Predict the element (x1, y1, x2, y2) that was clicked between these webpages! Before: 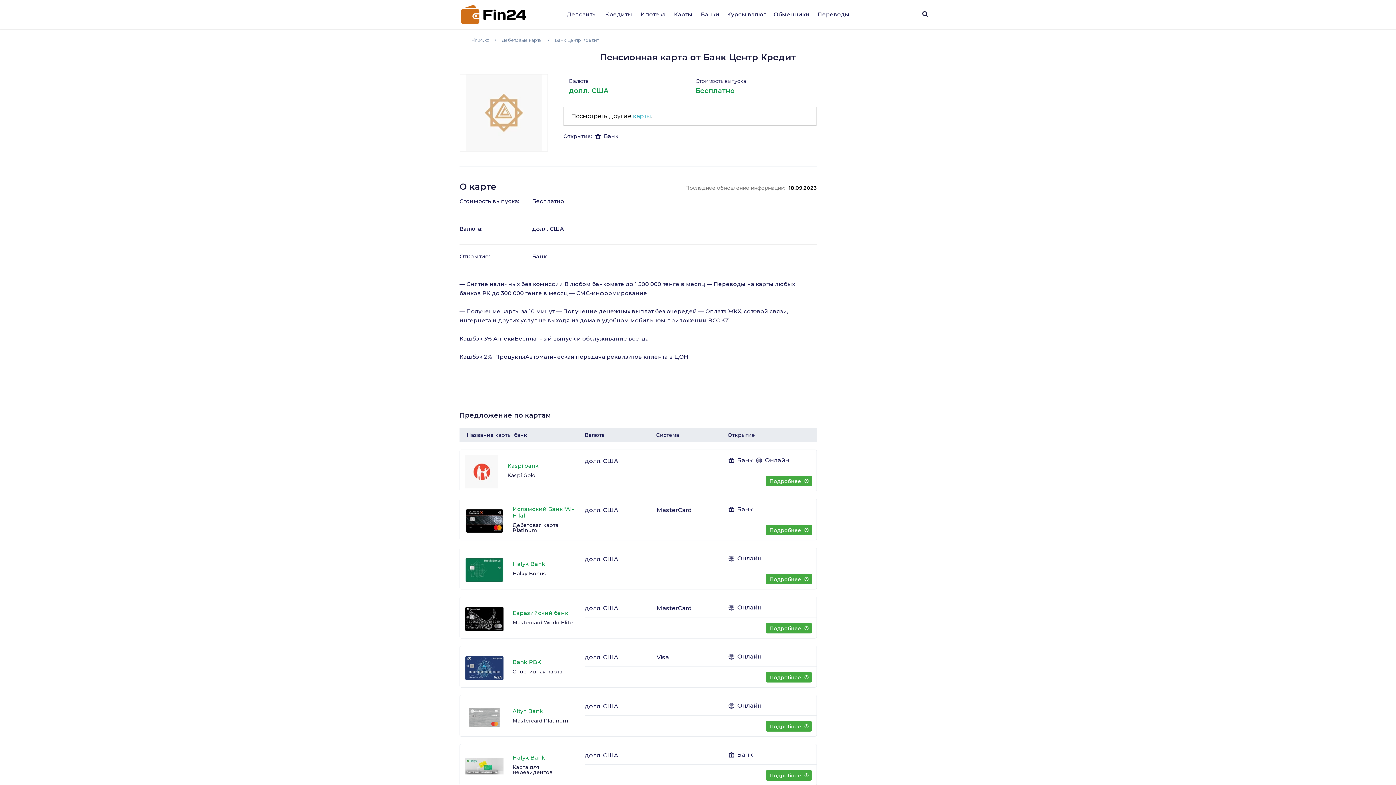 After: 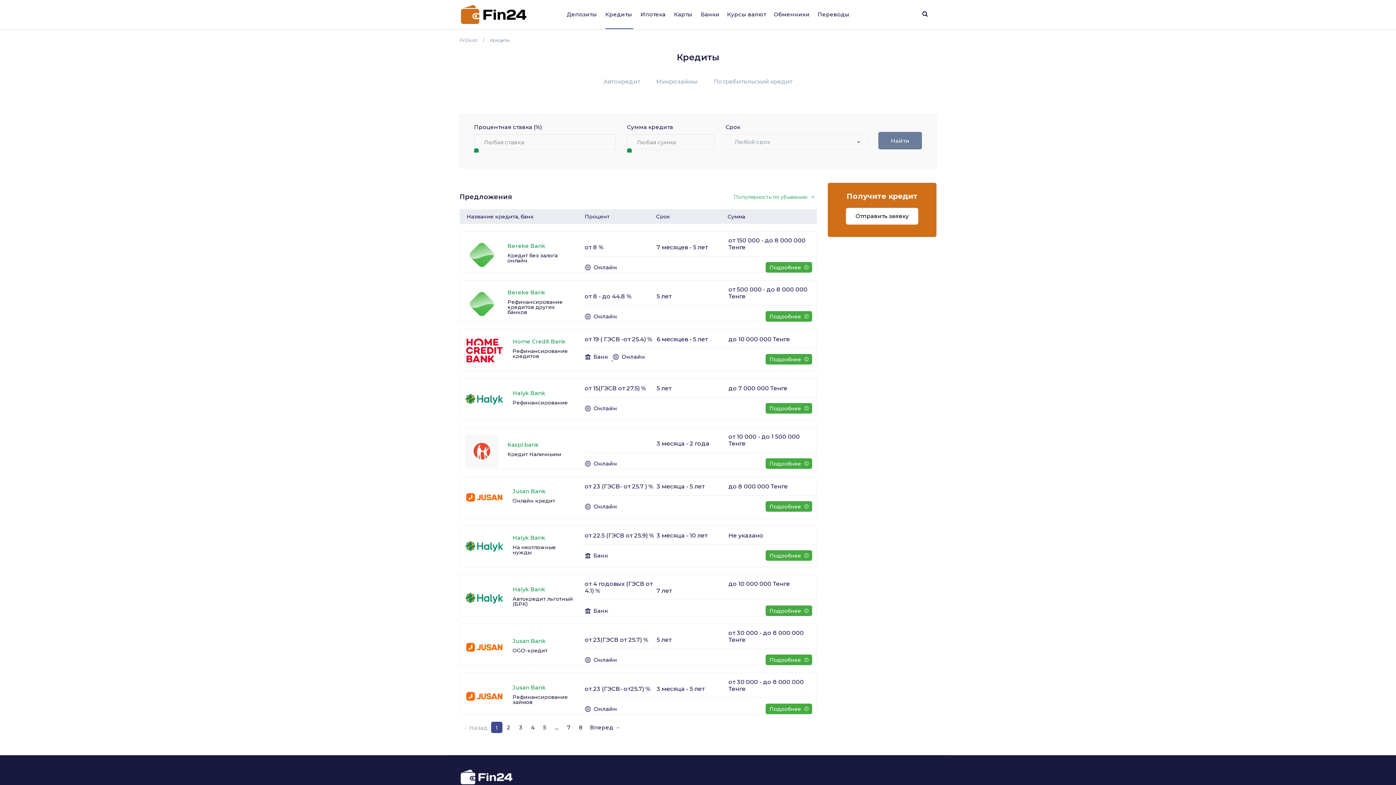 Action: bbox: (605, 10, 633, 19) label: Кредиты